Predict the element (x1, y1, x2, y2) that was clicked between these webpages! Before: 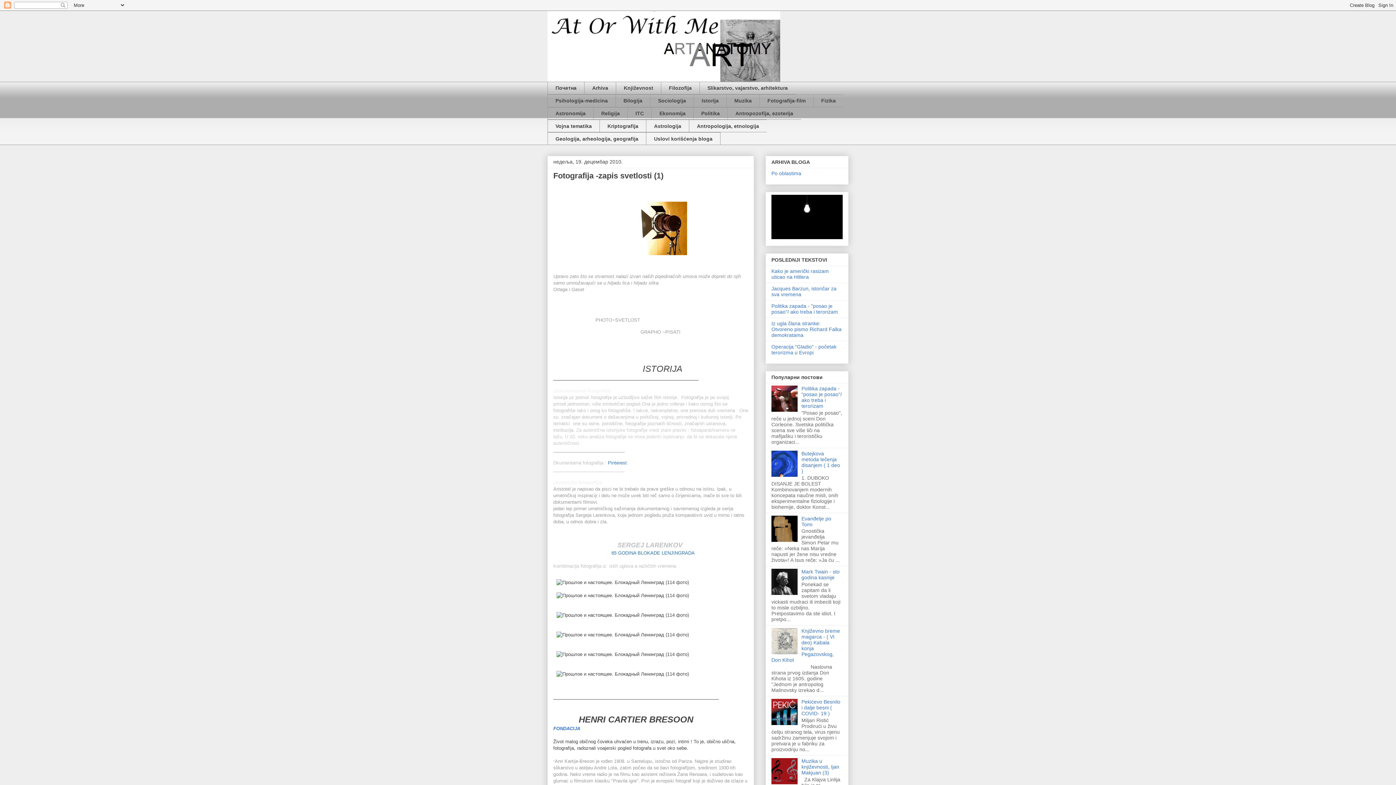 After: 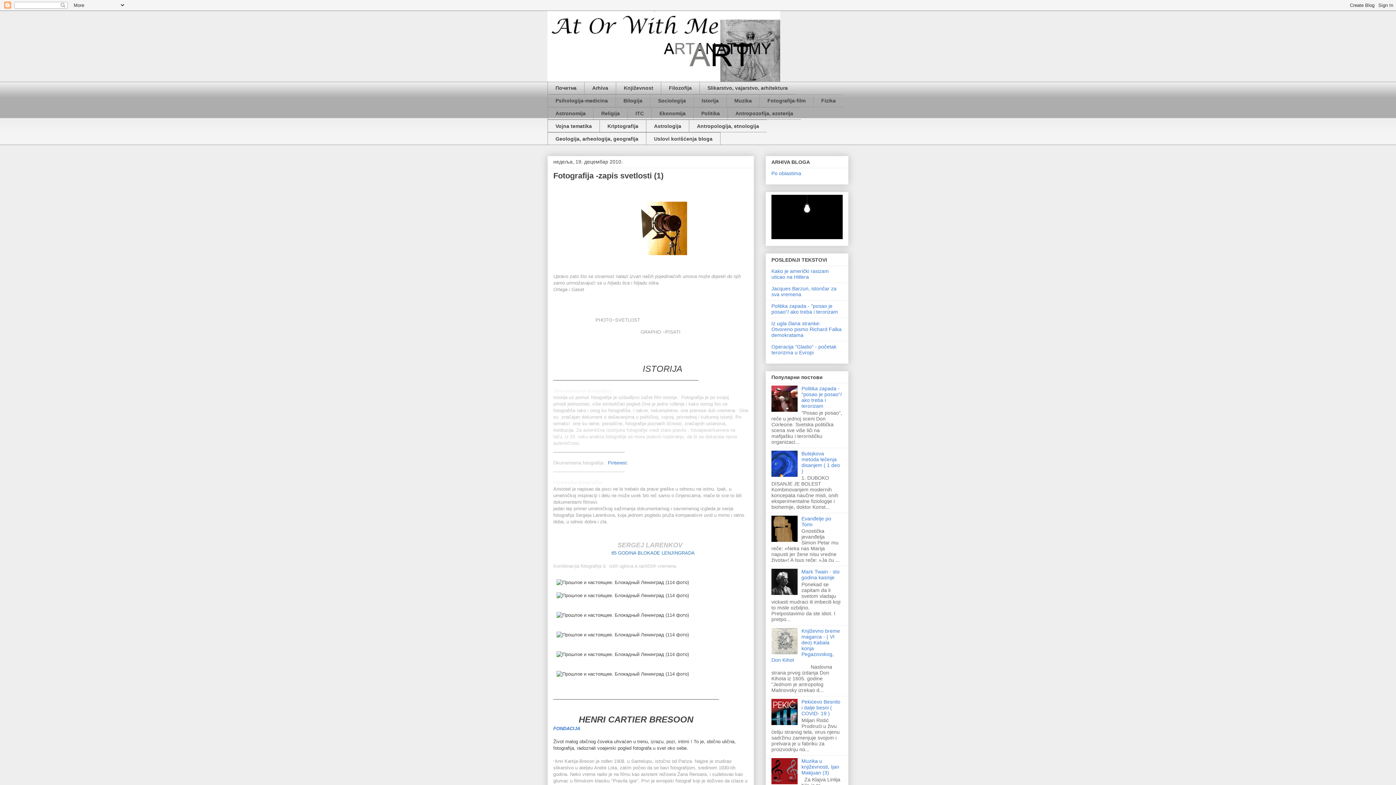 Action: bbox: (771, 590, 799, 596)